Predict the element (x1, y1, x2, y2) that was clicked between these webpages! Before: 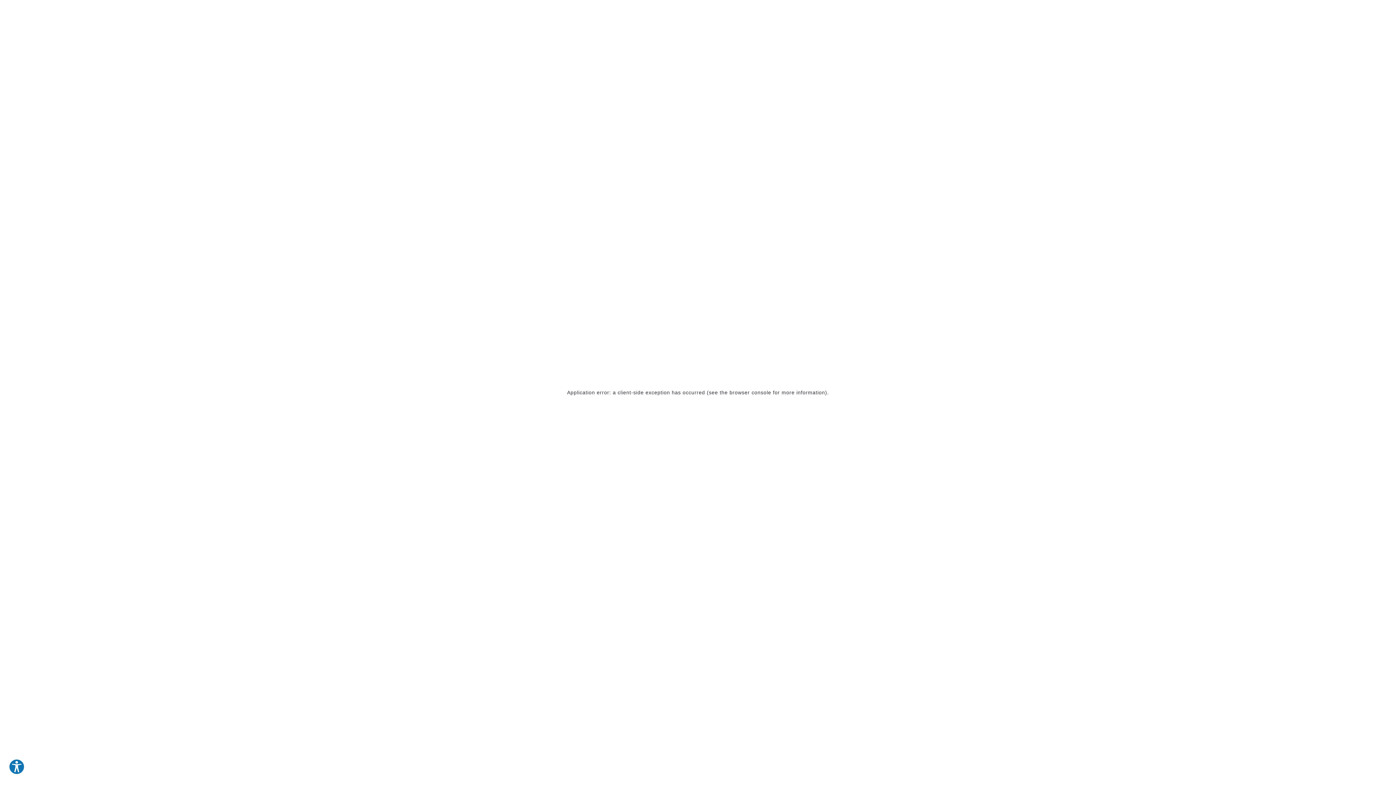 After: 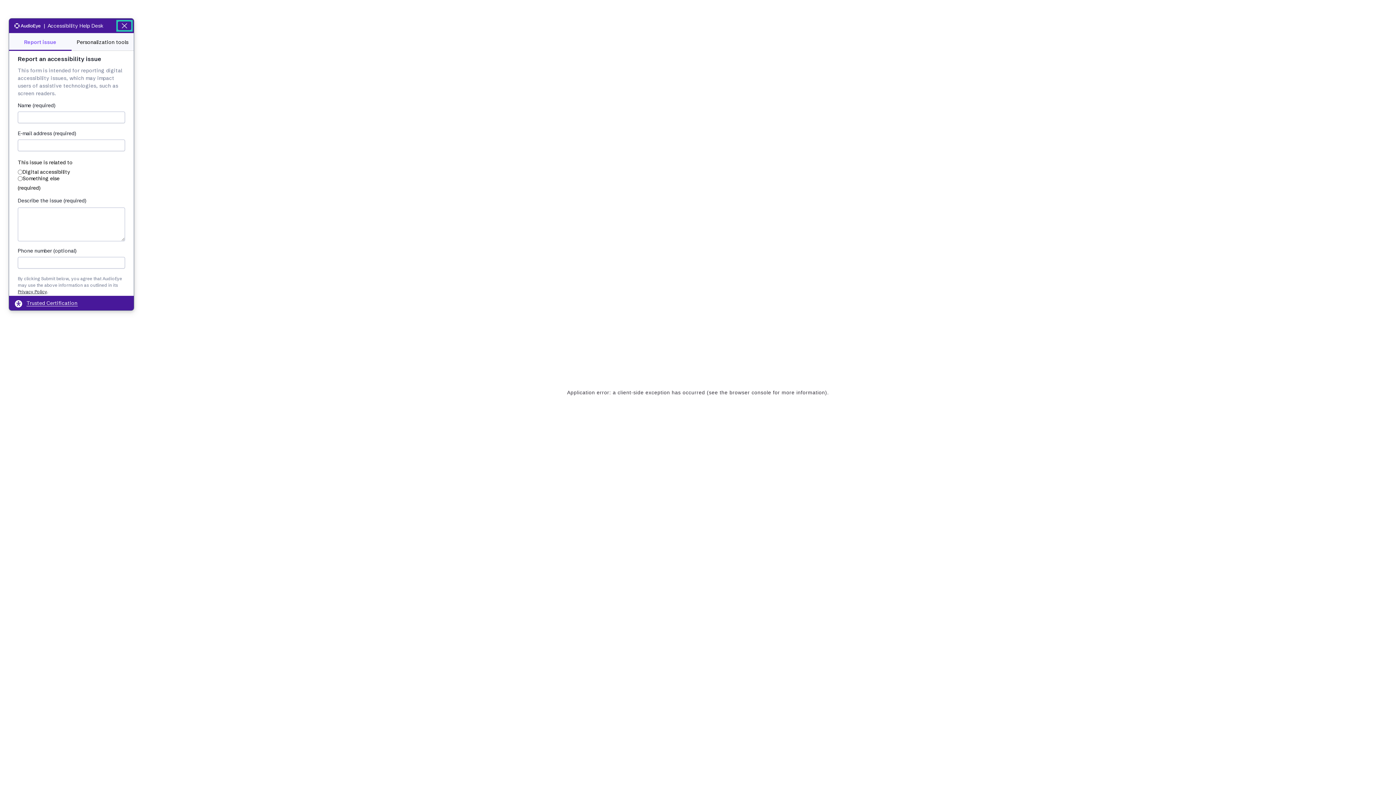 Action: bbox: (8, 759, 24, 775) label: Explore your accessibility options